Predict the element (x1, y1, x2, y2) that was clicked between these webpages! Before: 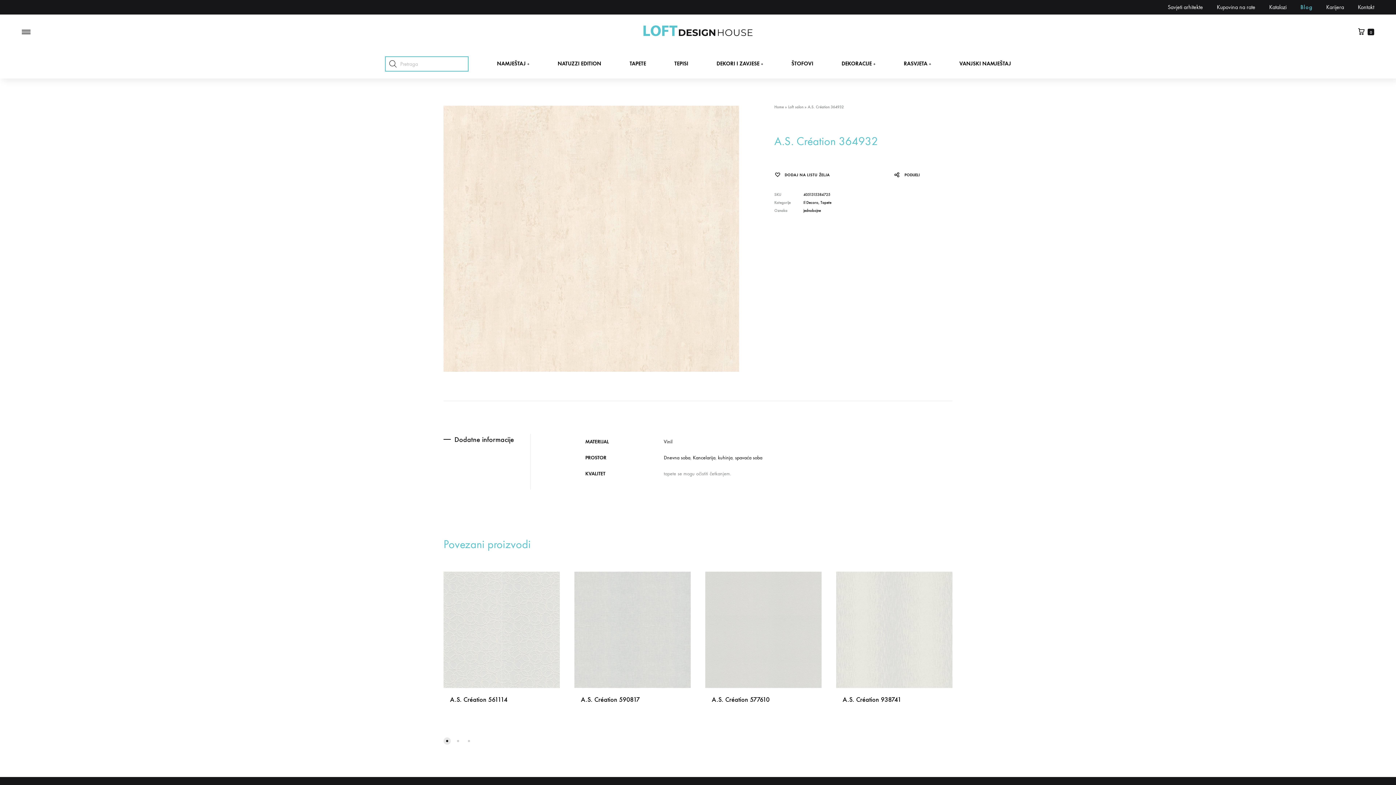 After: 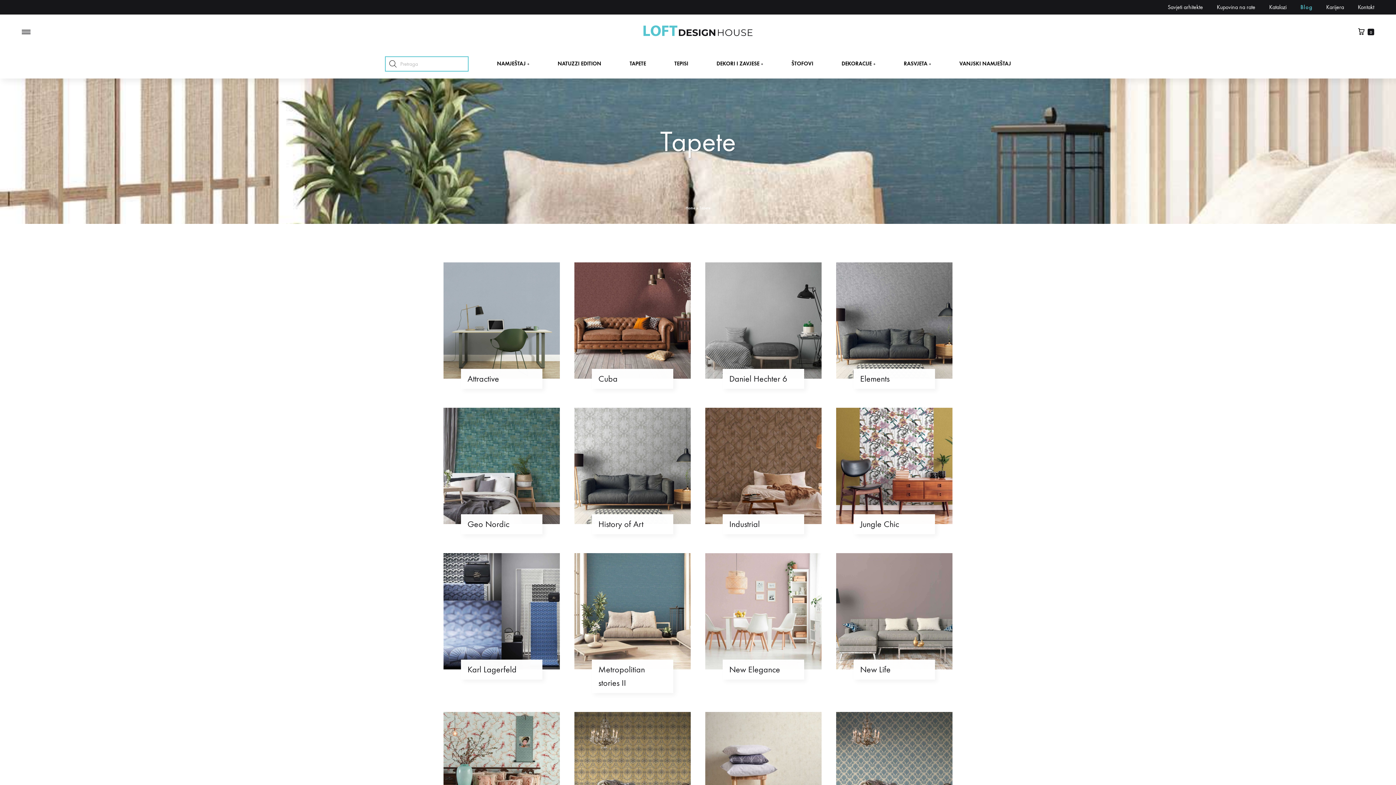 Action: label: Tapete bbox: (820, 200, 831, 205)